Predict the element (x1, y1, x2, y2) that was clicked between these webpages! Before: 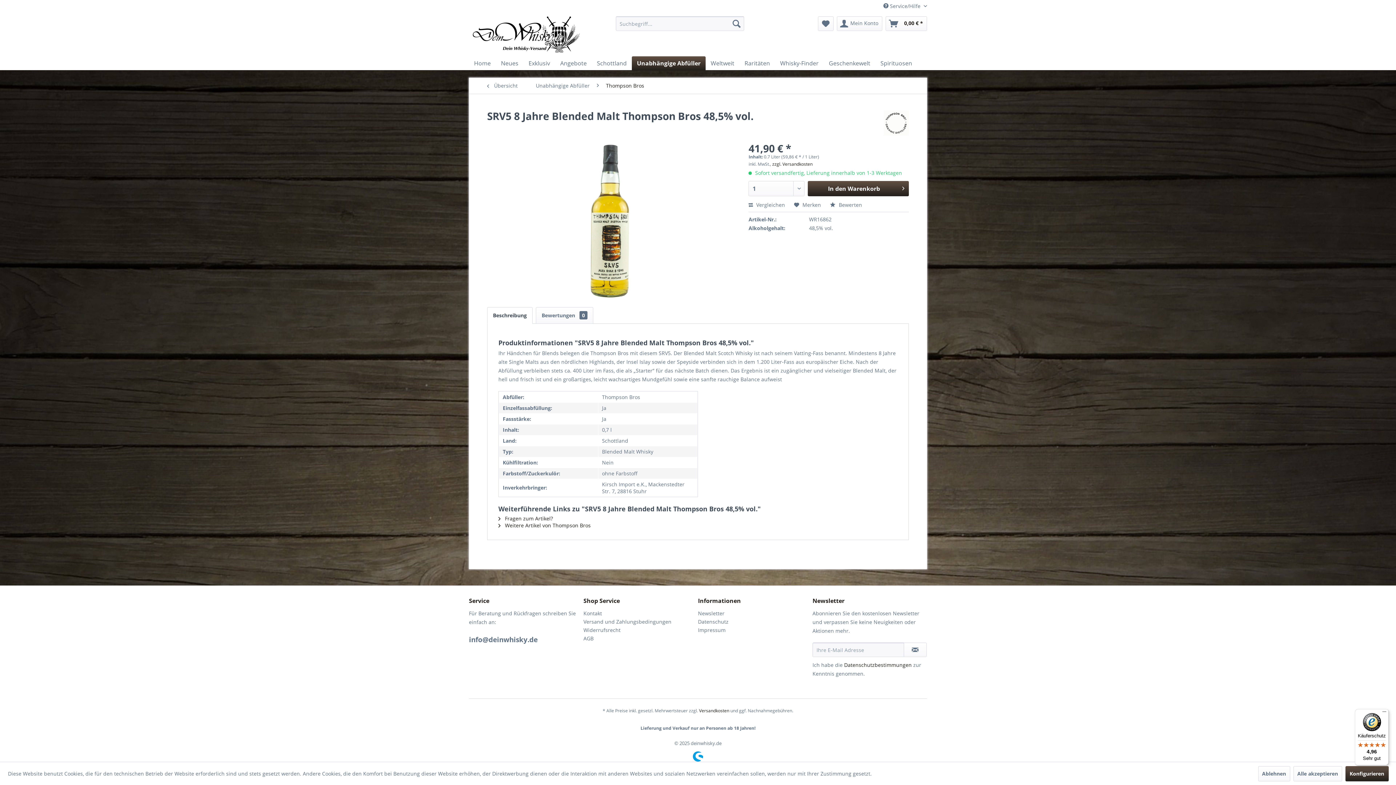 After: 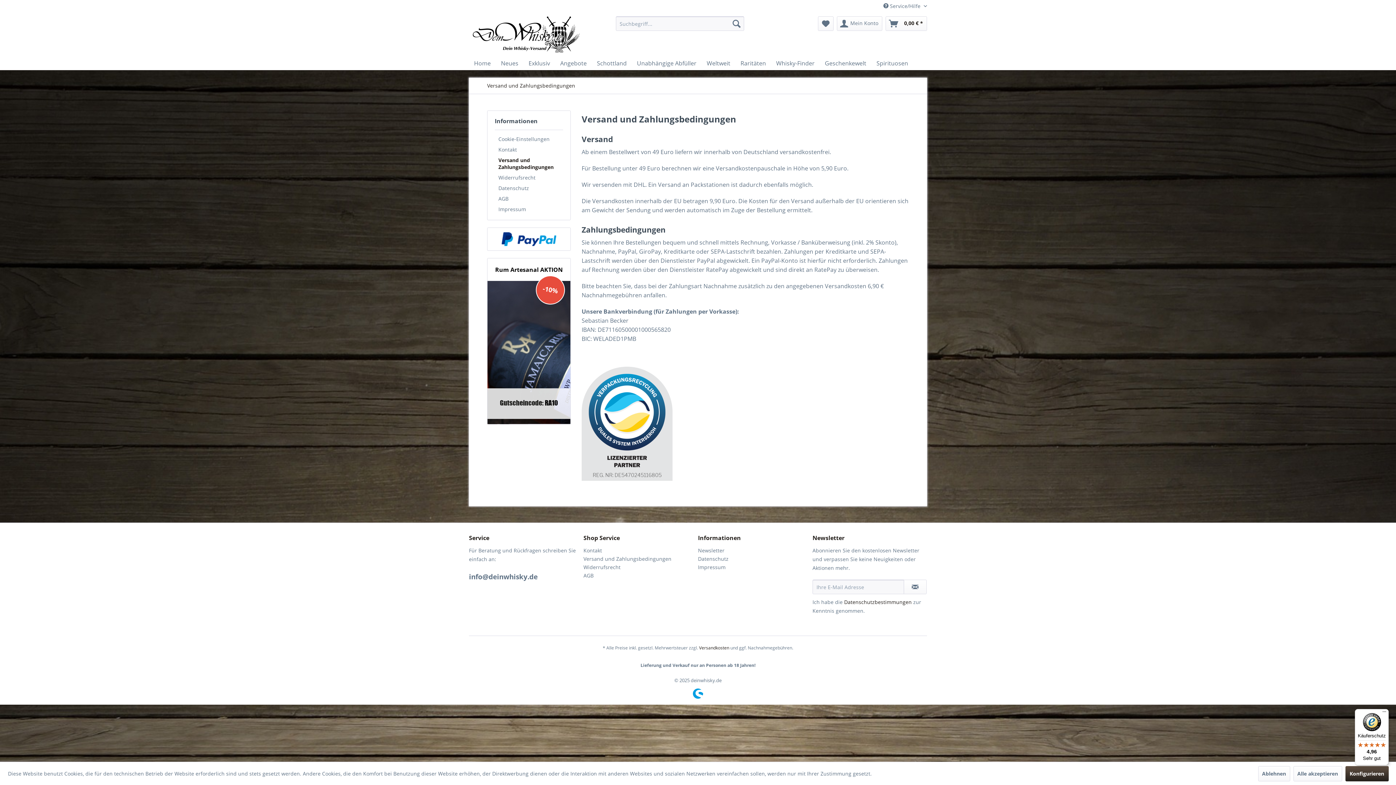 Action: bbox: (583, 617, 694, 626) label: Versand und Zahlungsbedingungen